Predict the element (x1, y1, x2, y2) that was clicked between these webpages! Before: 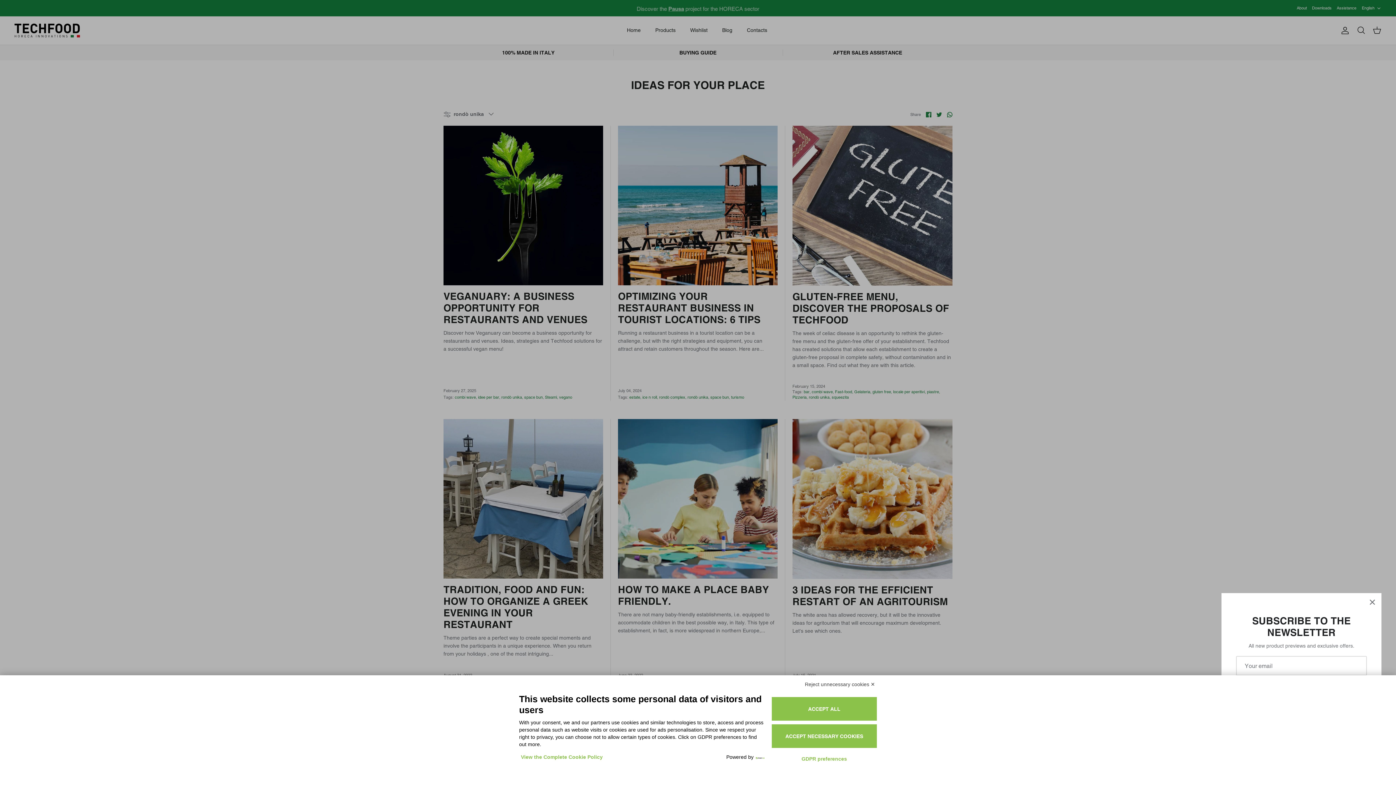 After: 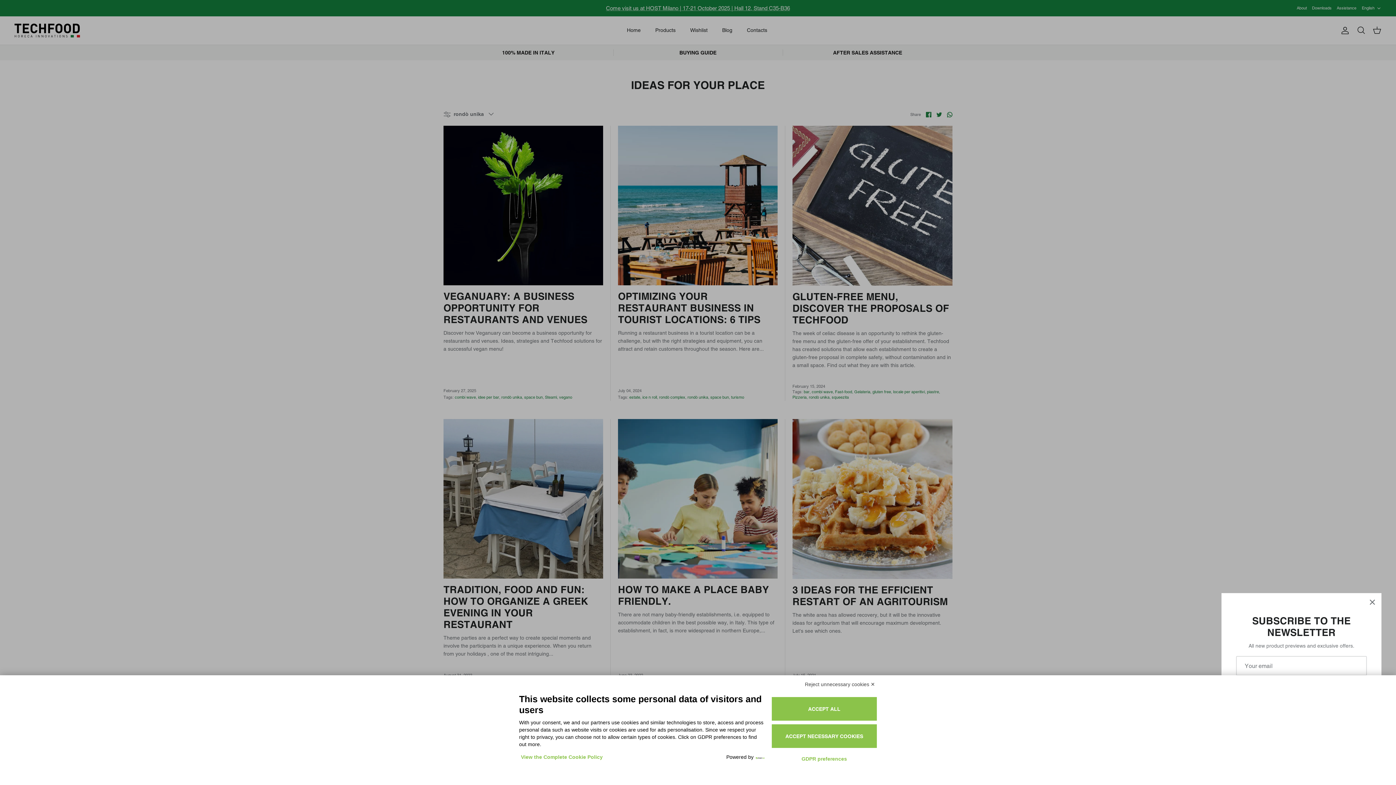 Action: bbox: (753, 753, 764, 761)